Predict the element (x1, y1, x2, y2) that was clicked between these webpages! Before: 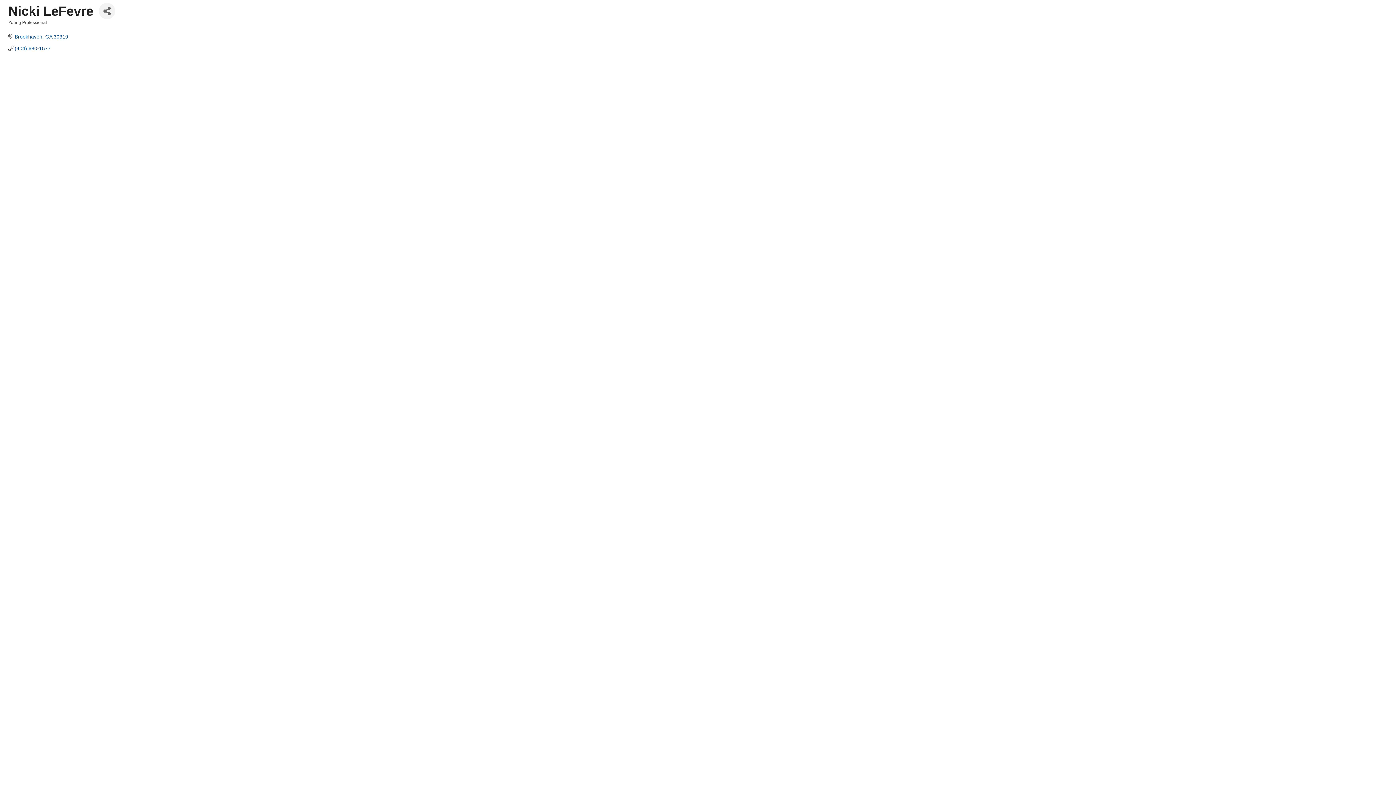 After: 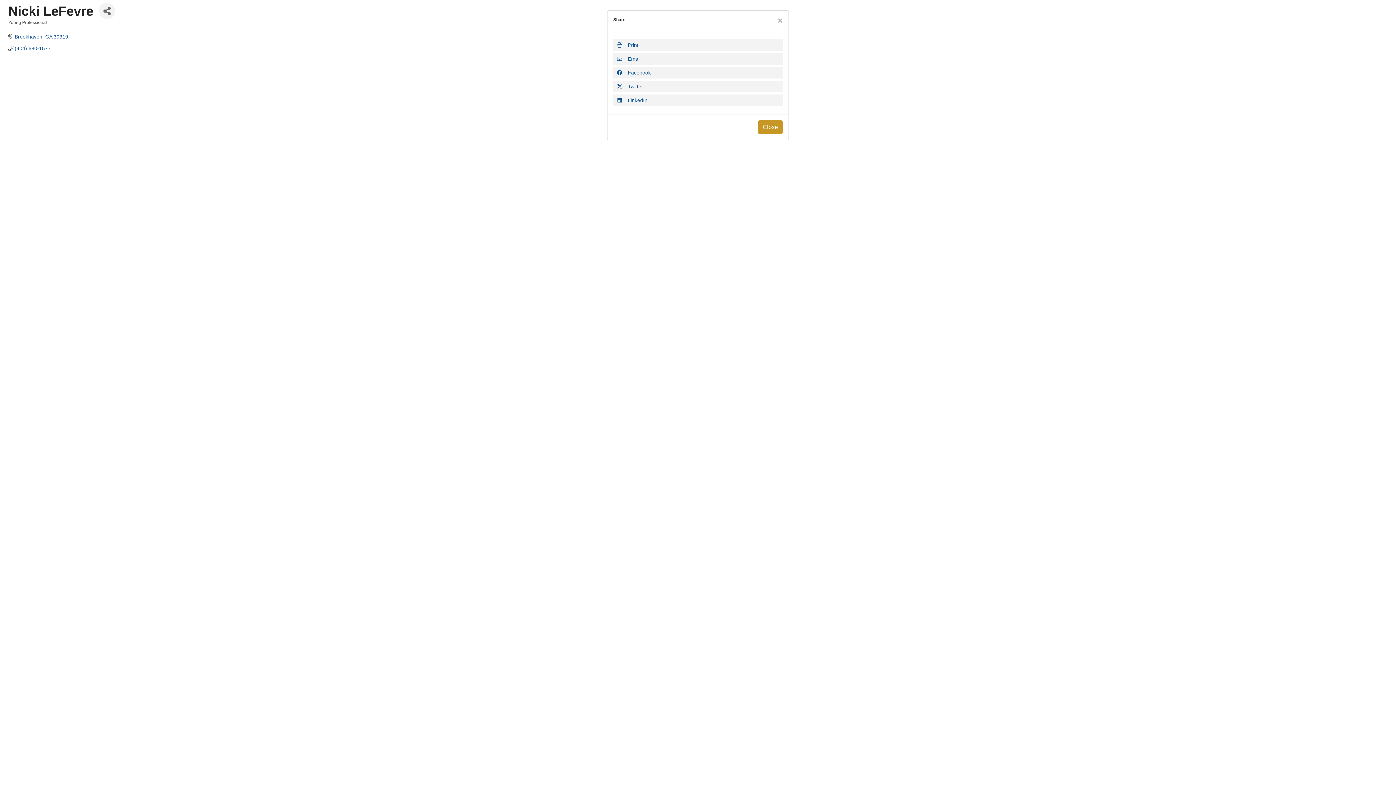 Action: bbox: (98, 2, 115, 19) label: Share Button